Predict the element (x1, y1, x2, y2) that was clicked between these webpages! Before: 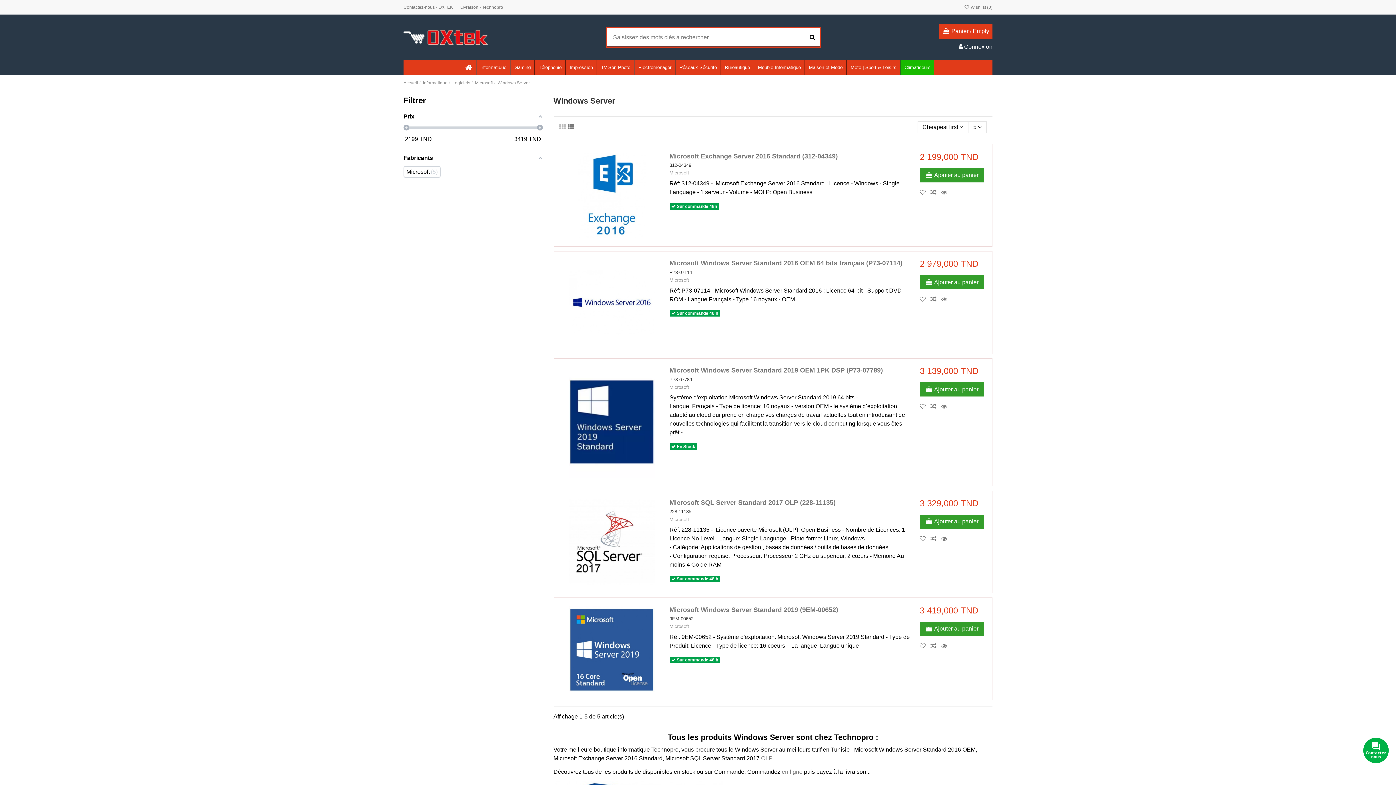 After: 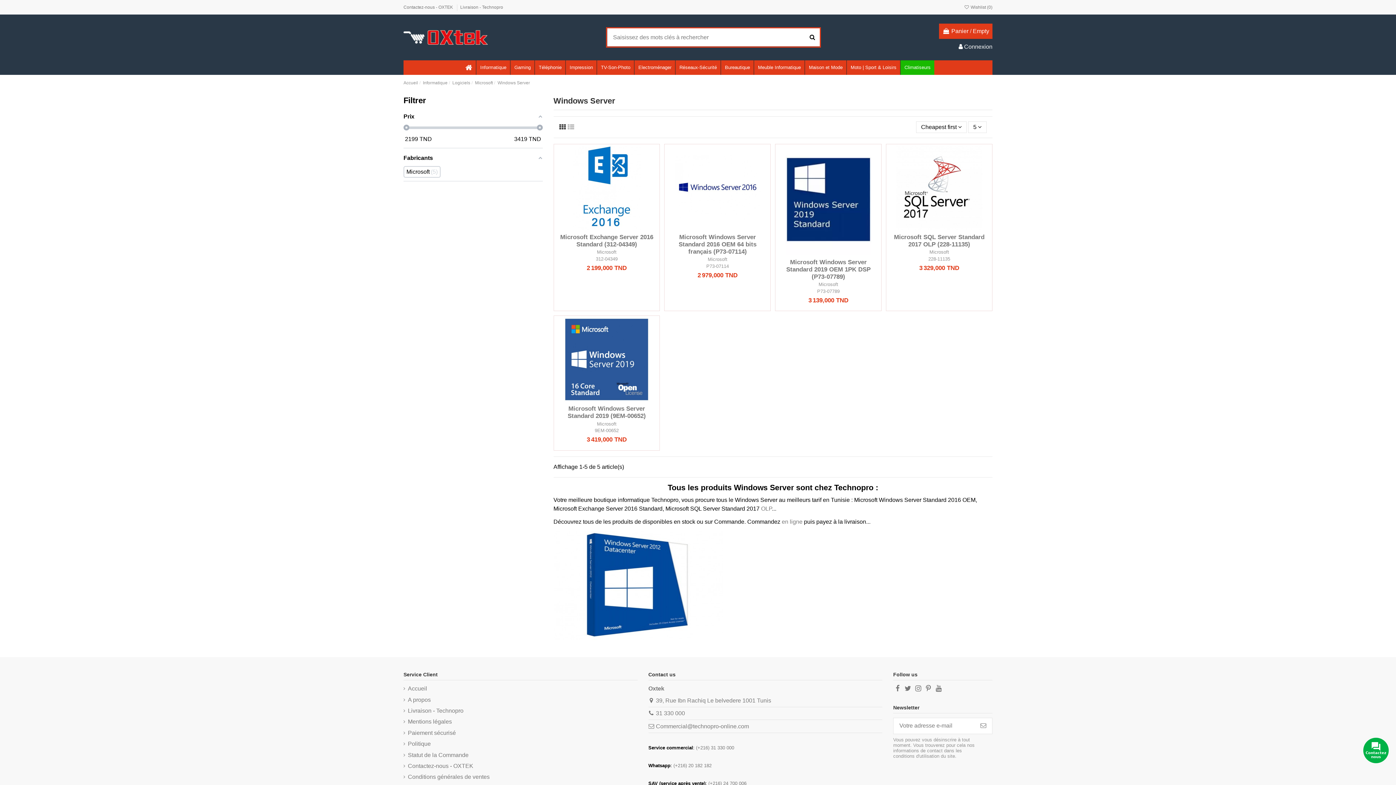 Action: bbox: (559, 123, 566, 130)